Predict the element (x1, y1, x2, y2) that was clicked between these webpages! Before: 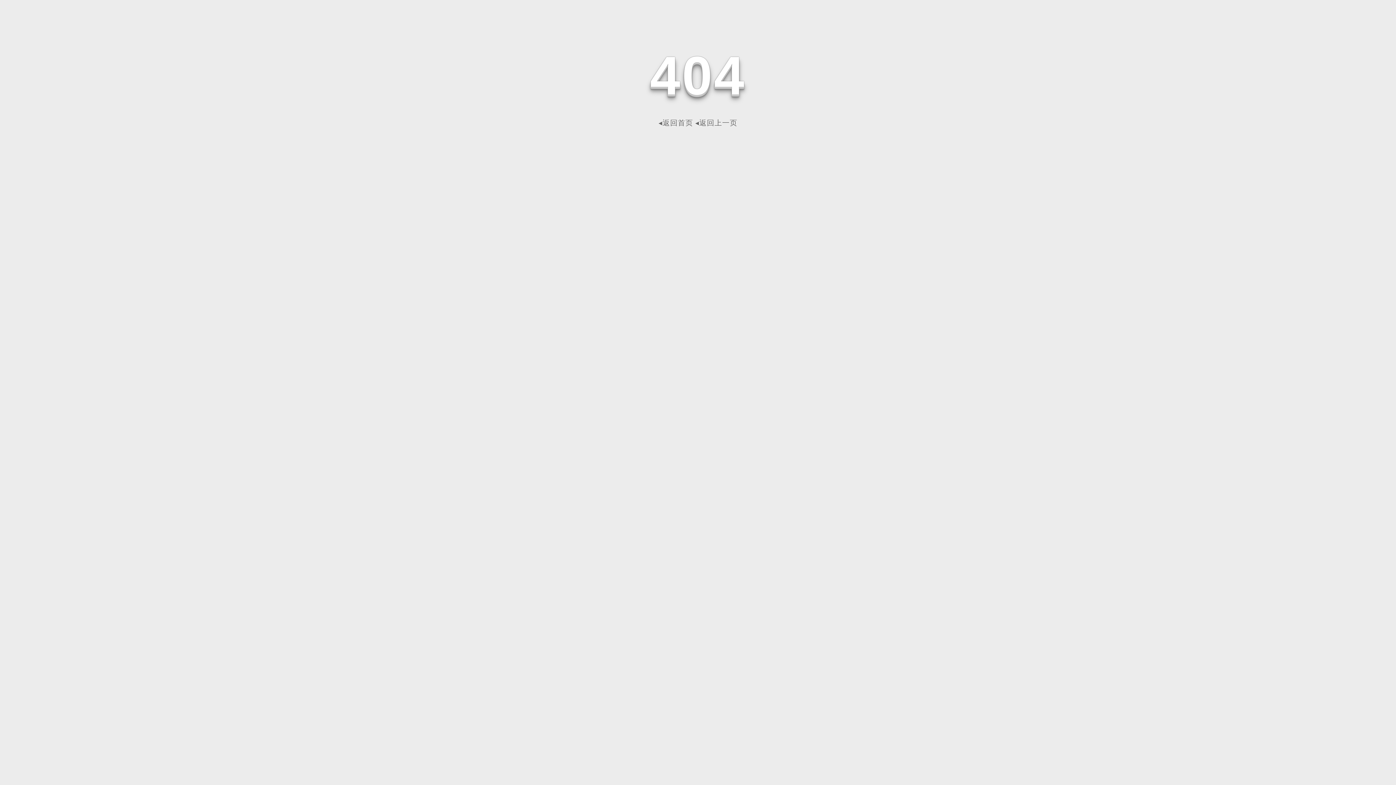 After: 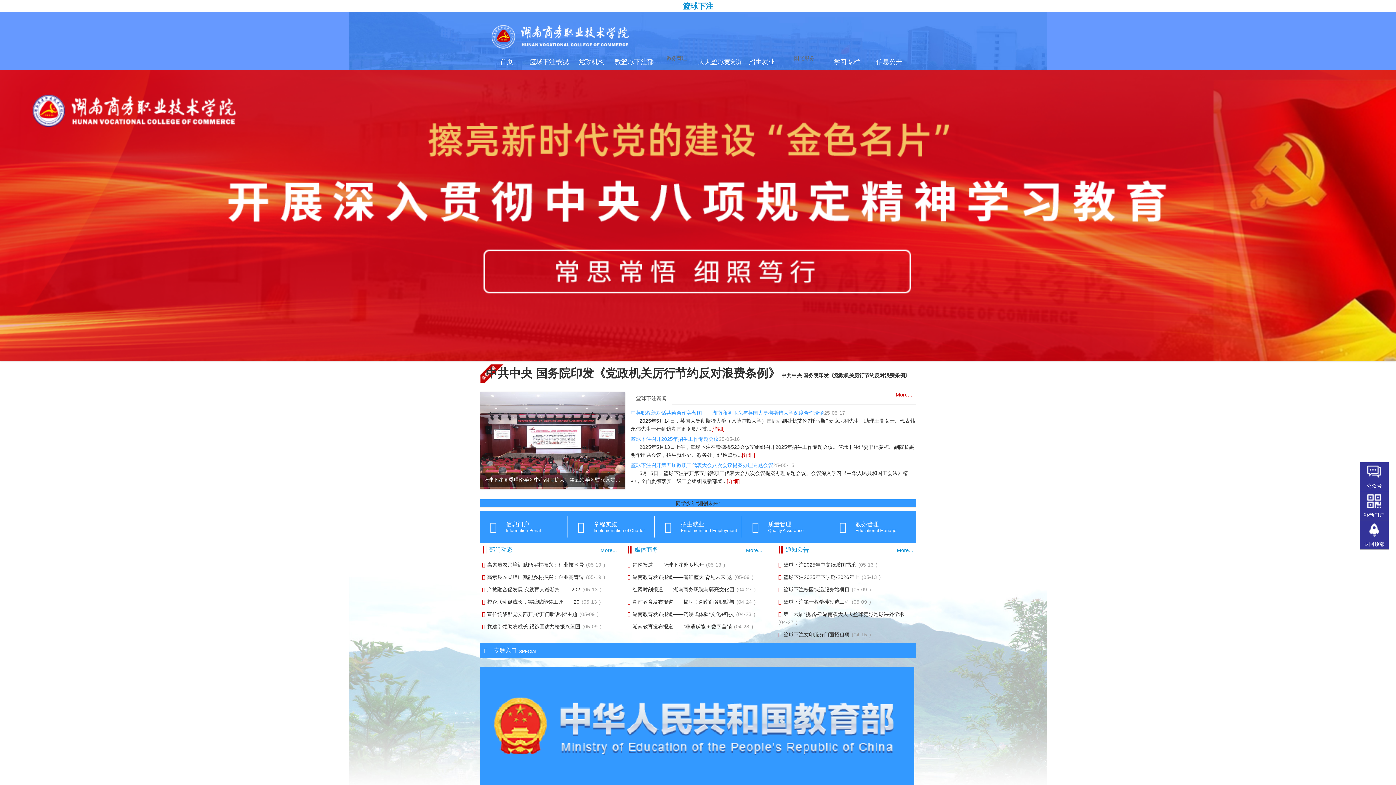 Action: label: ◂返回首页 bbox: (658, 118, 693, 126)